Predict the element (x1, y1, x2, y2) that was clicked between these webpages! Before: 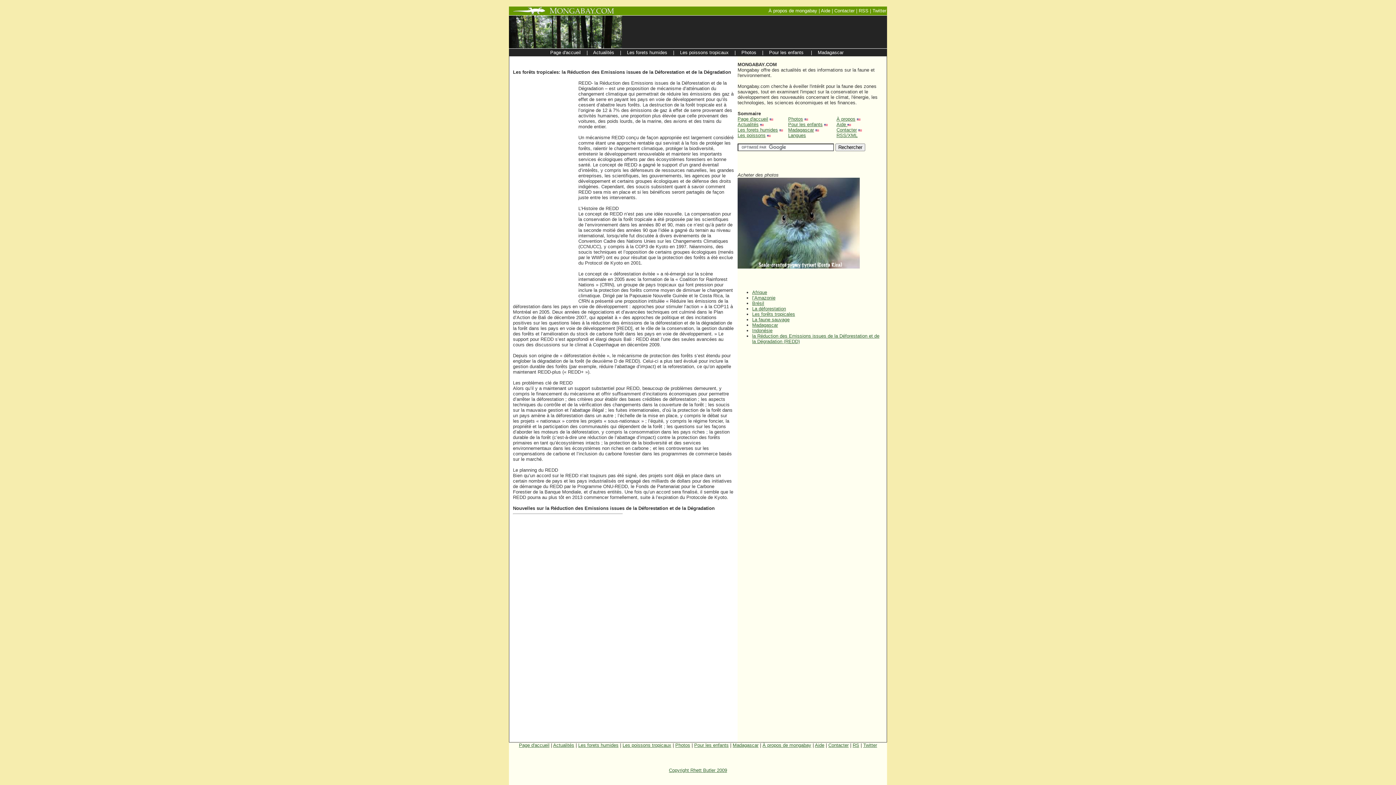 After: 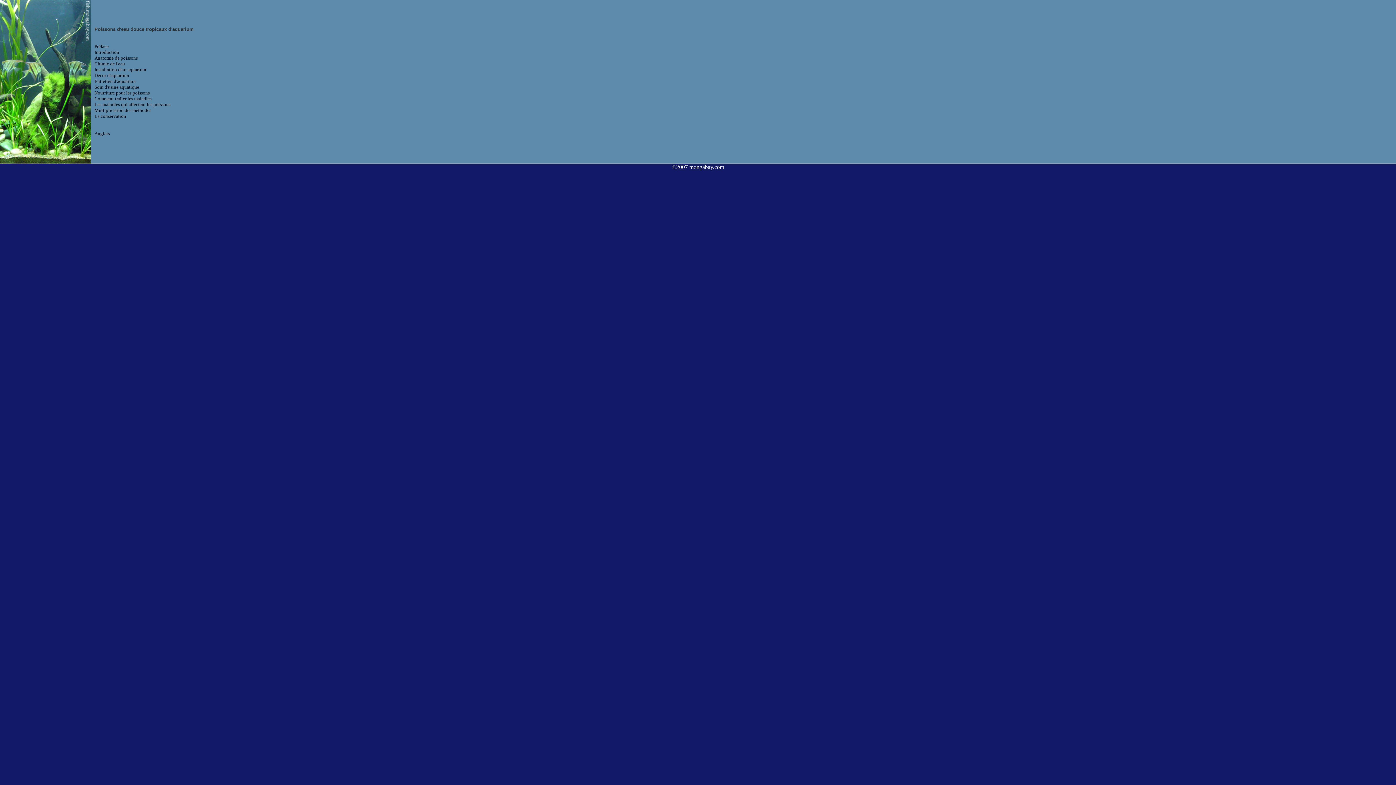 Action: bbox: (622, 742, 671, 748) label: Les poissons tropicaux